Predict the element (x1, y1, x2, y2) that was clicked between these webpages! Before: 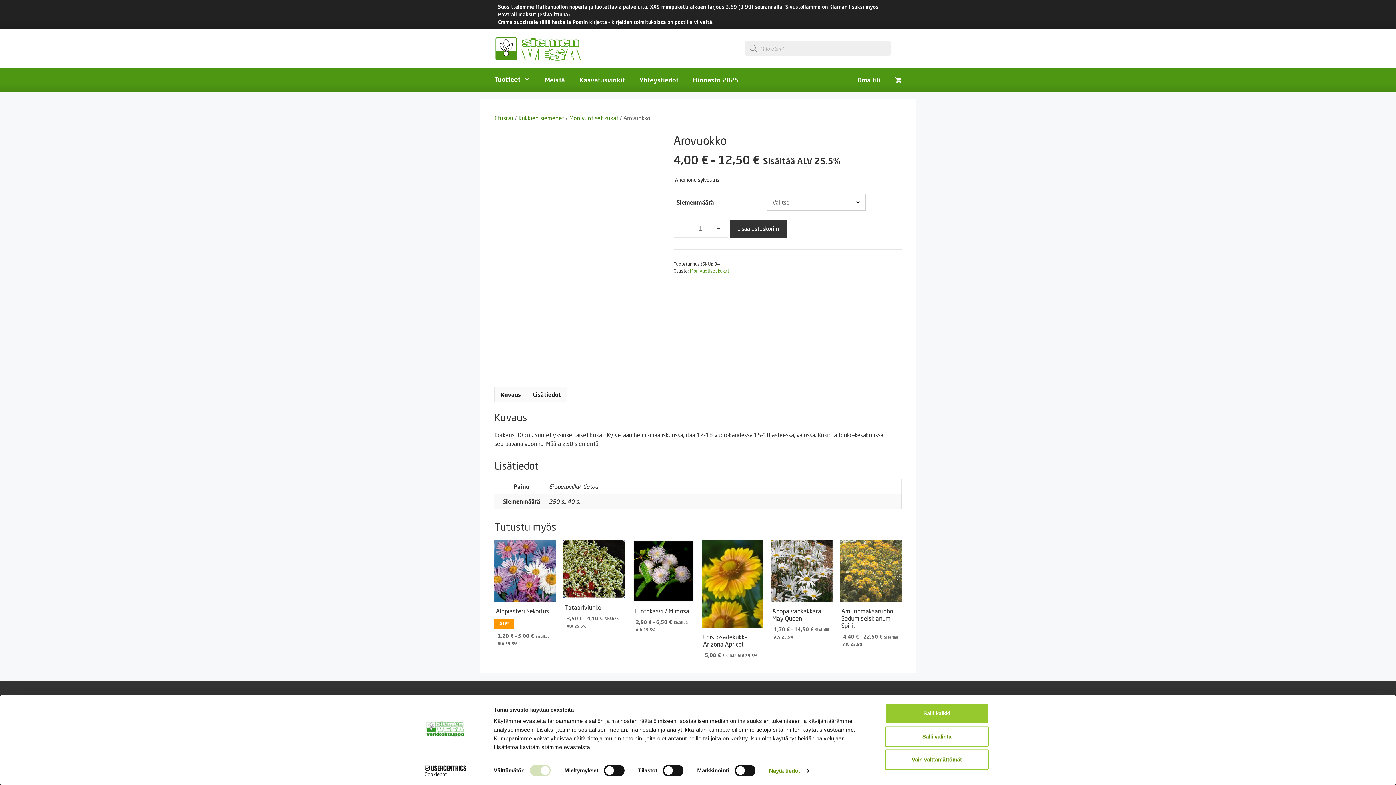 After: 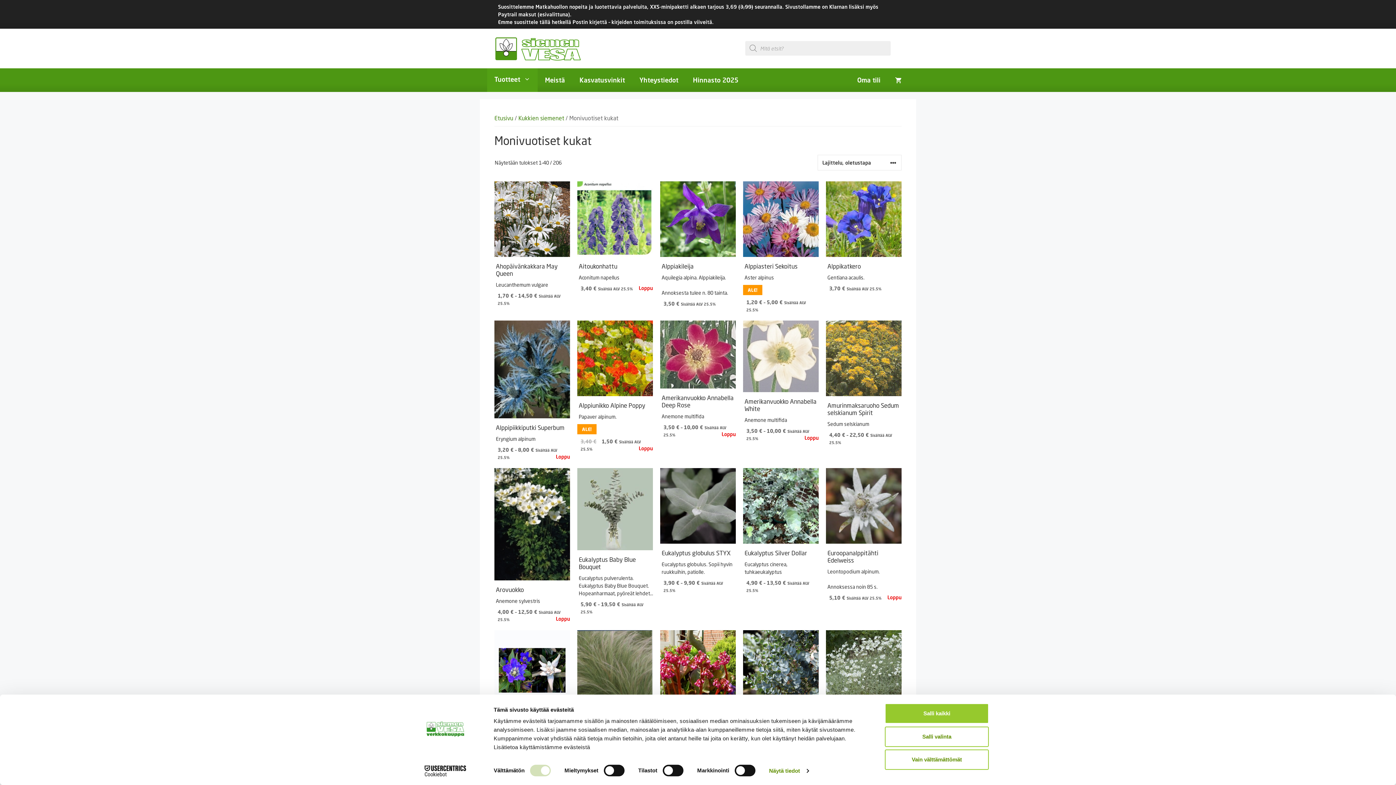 Action: label: Monivuotiset kukat bbox: (569, 114, 618, 121)